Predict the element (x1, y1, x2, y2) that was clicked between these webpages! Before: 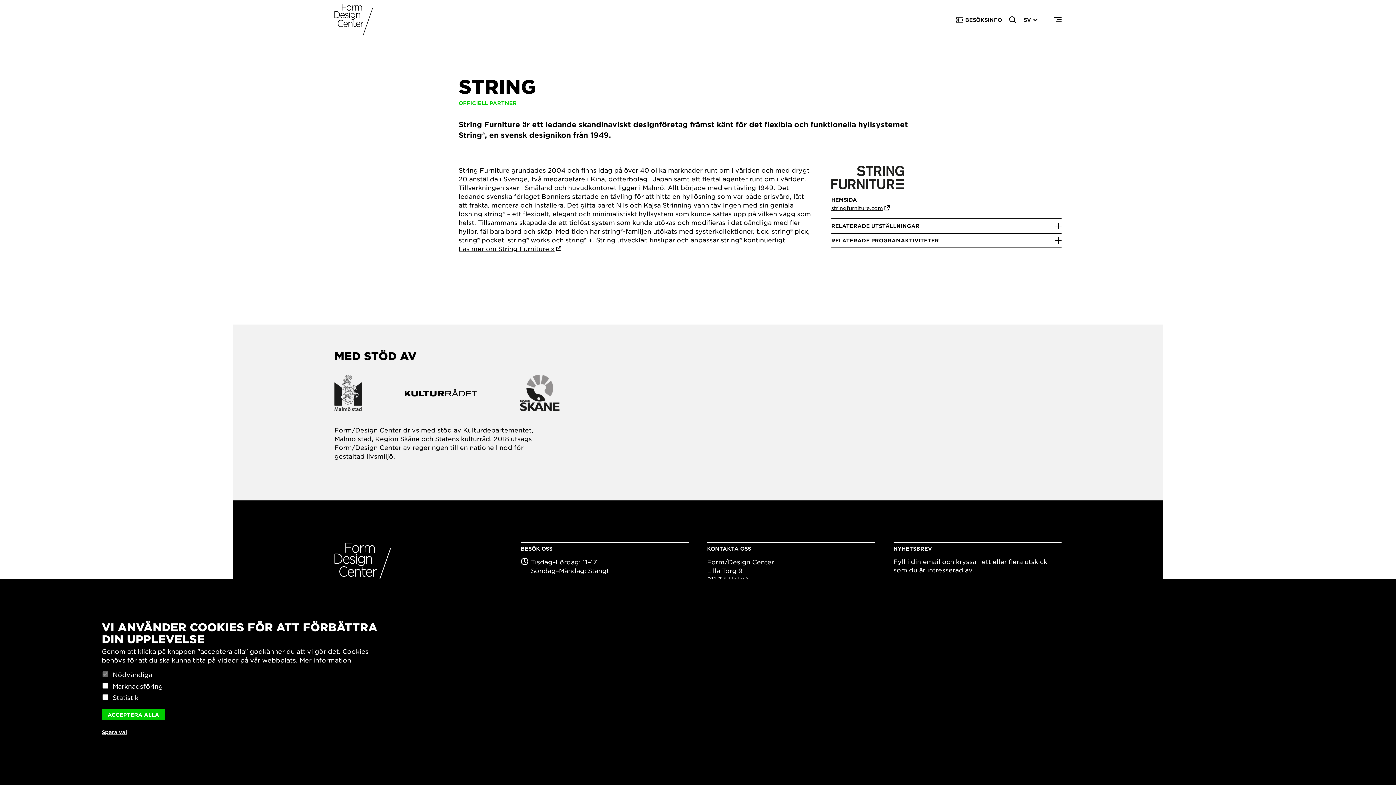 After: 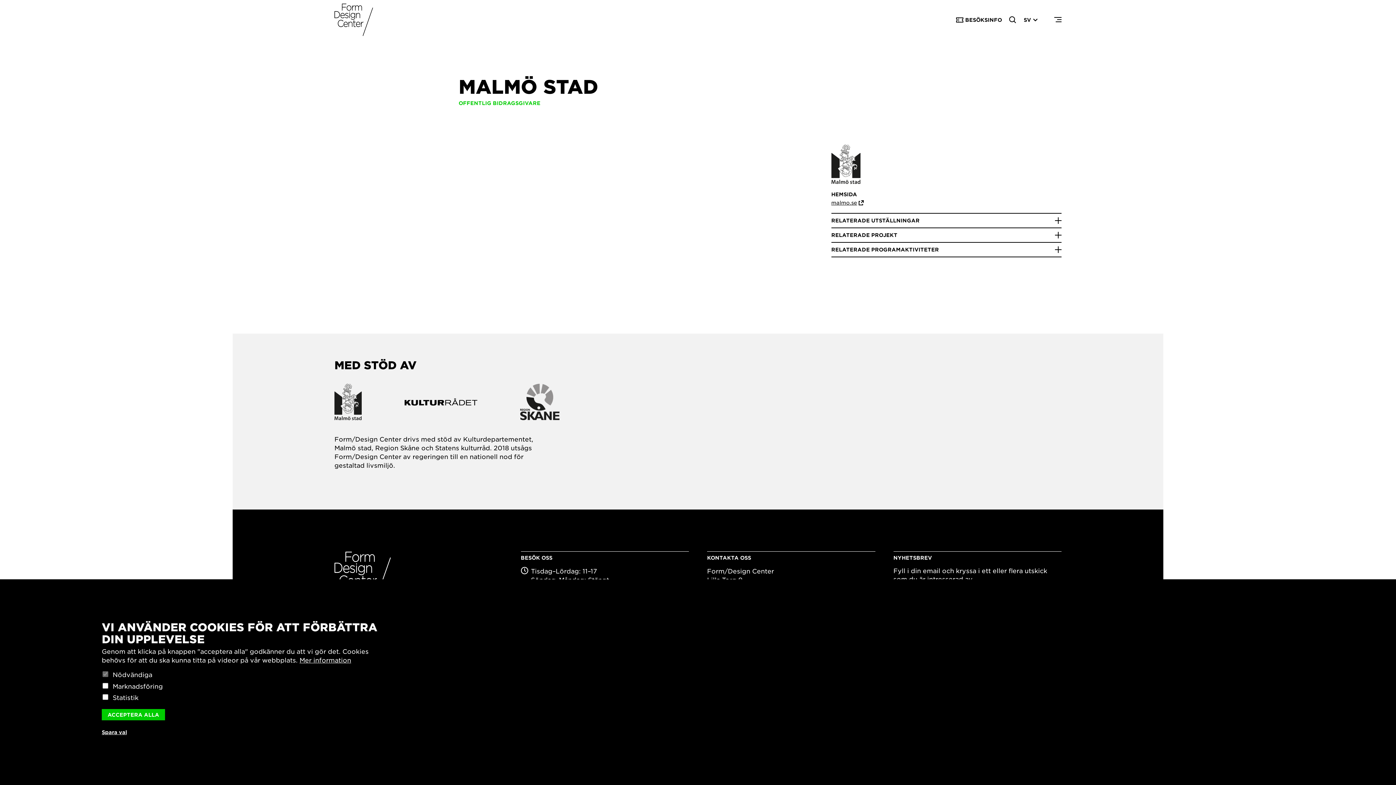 Action: bbox: (334, 374, 361, 411)